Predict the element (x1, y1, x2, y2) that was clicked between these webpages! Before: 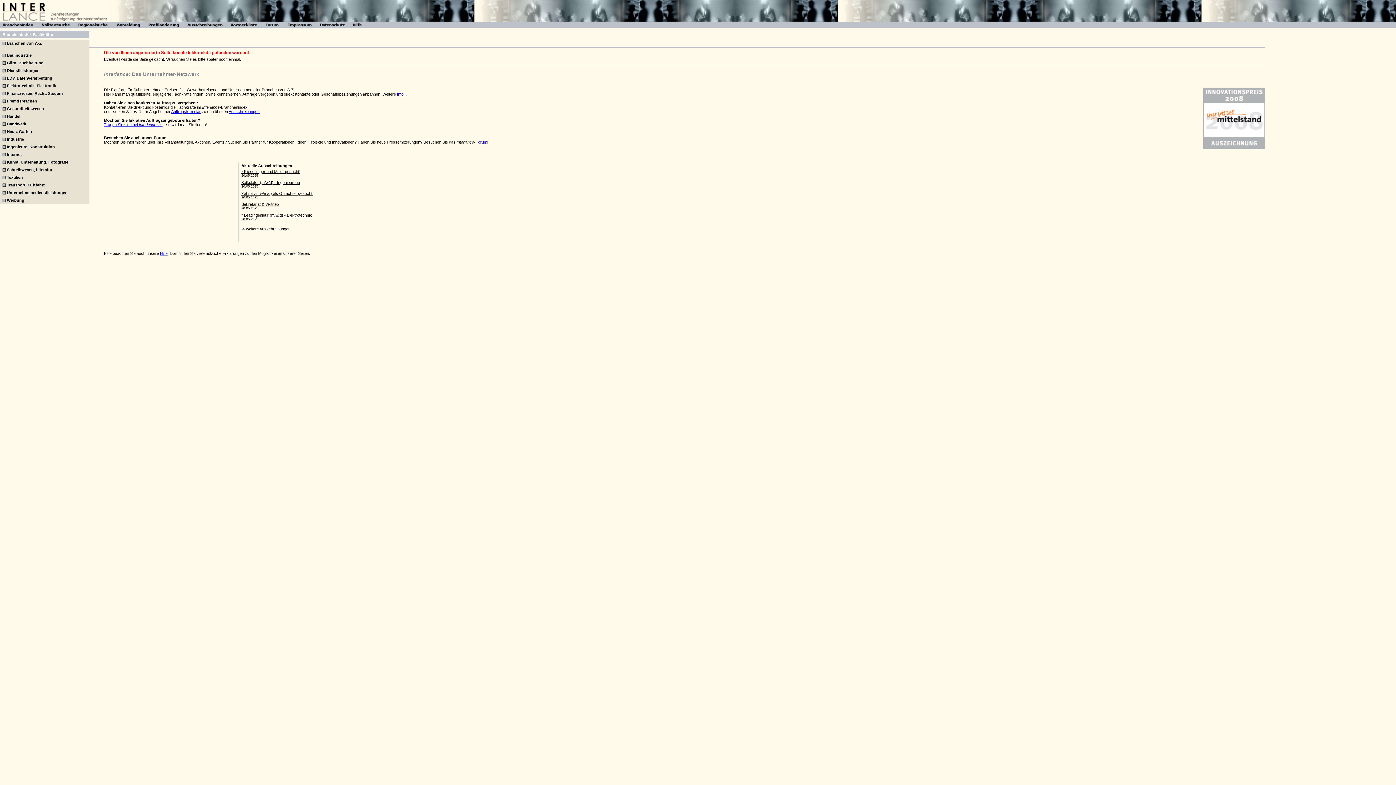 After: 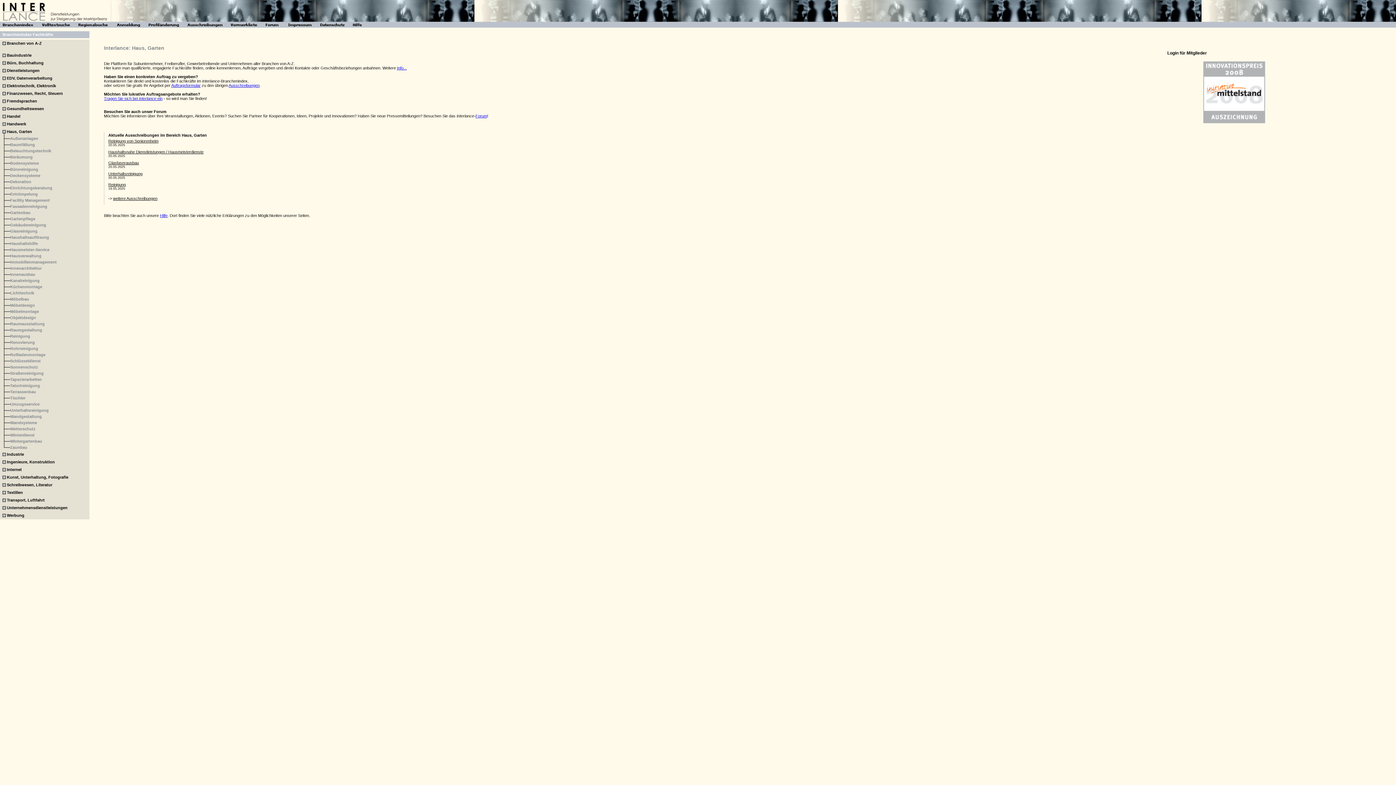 Action: label: Haus, Garten bbox: (6, 129, 32, 133)